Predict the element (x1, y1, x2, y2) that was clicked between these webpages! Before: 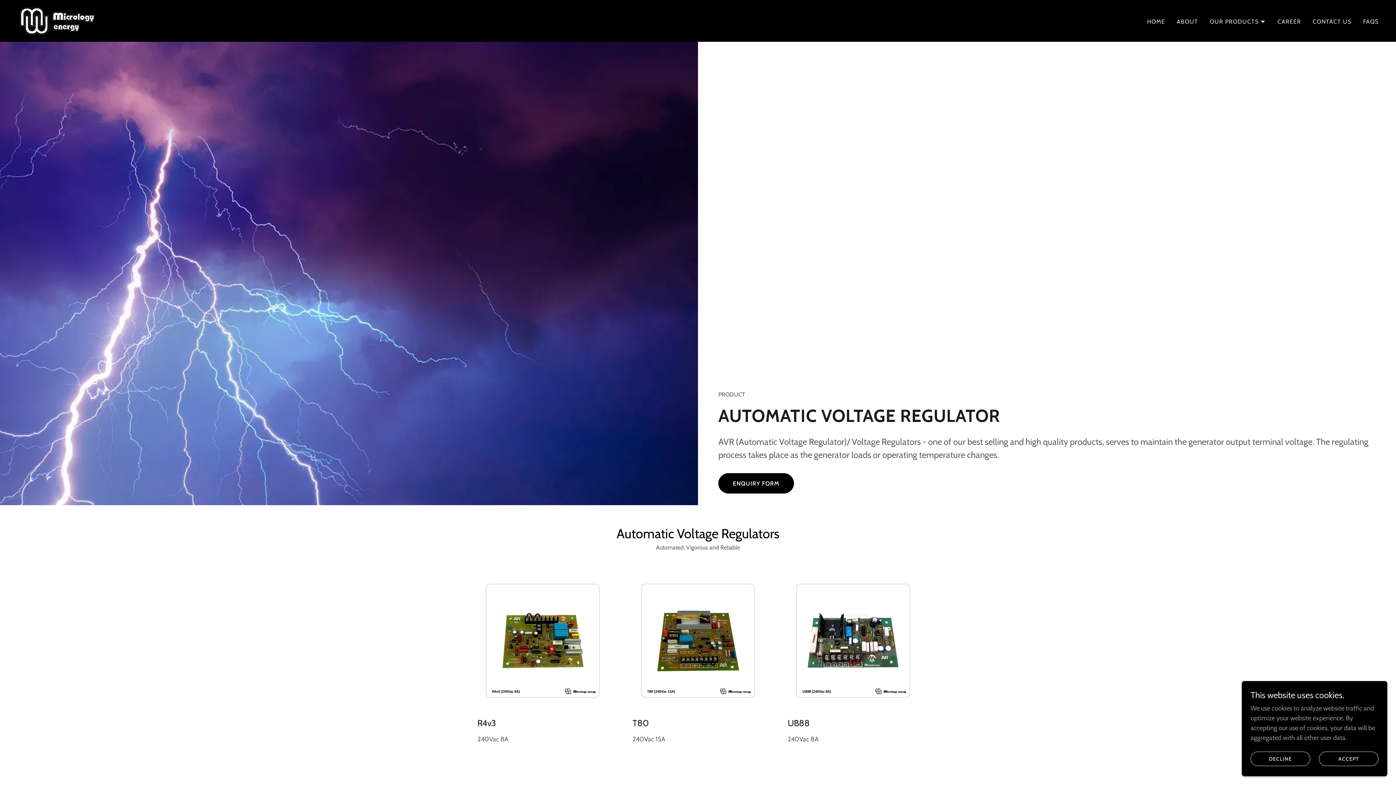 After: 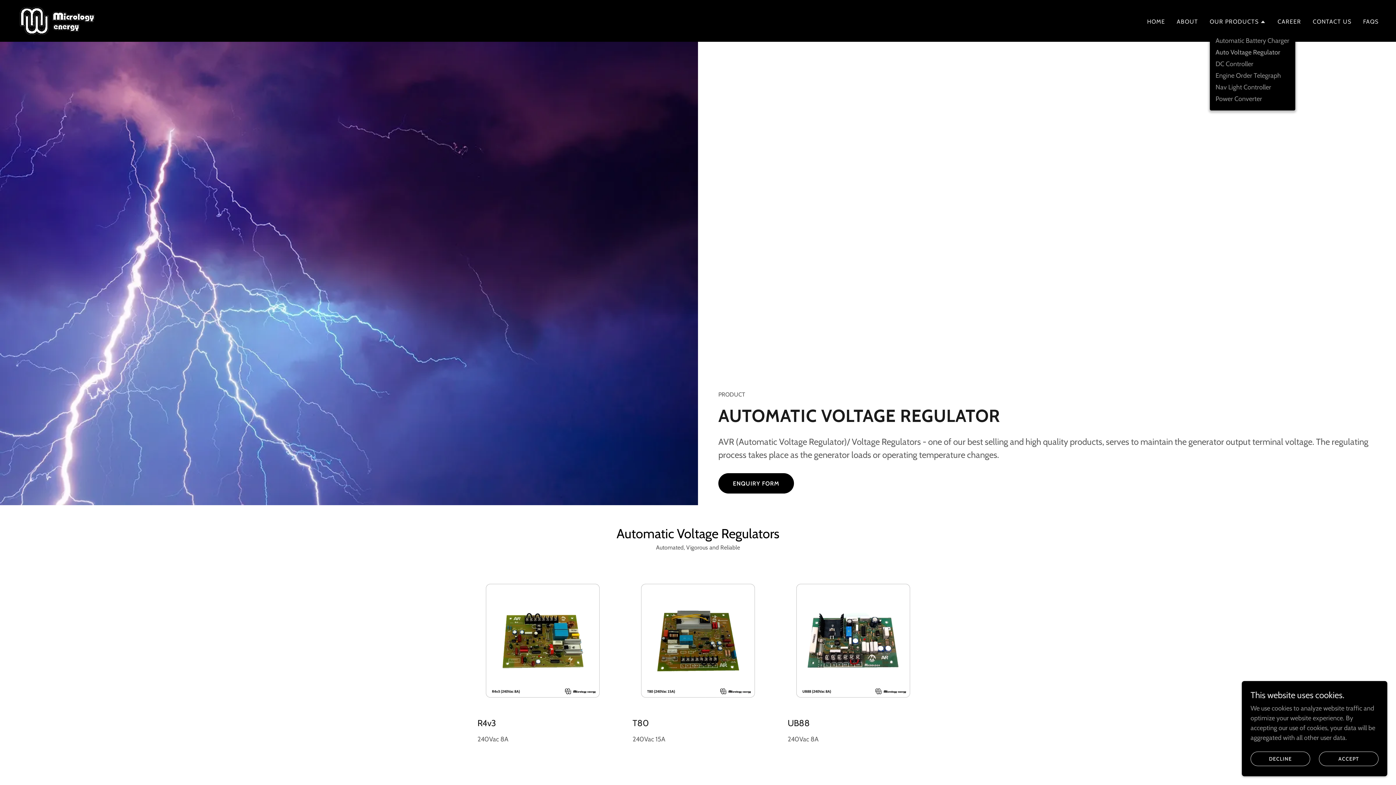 Action: label: OUR PRODUCTS bbox: (1210, 17, 1266, 26)